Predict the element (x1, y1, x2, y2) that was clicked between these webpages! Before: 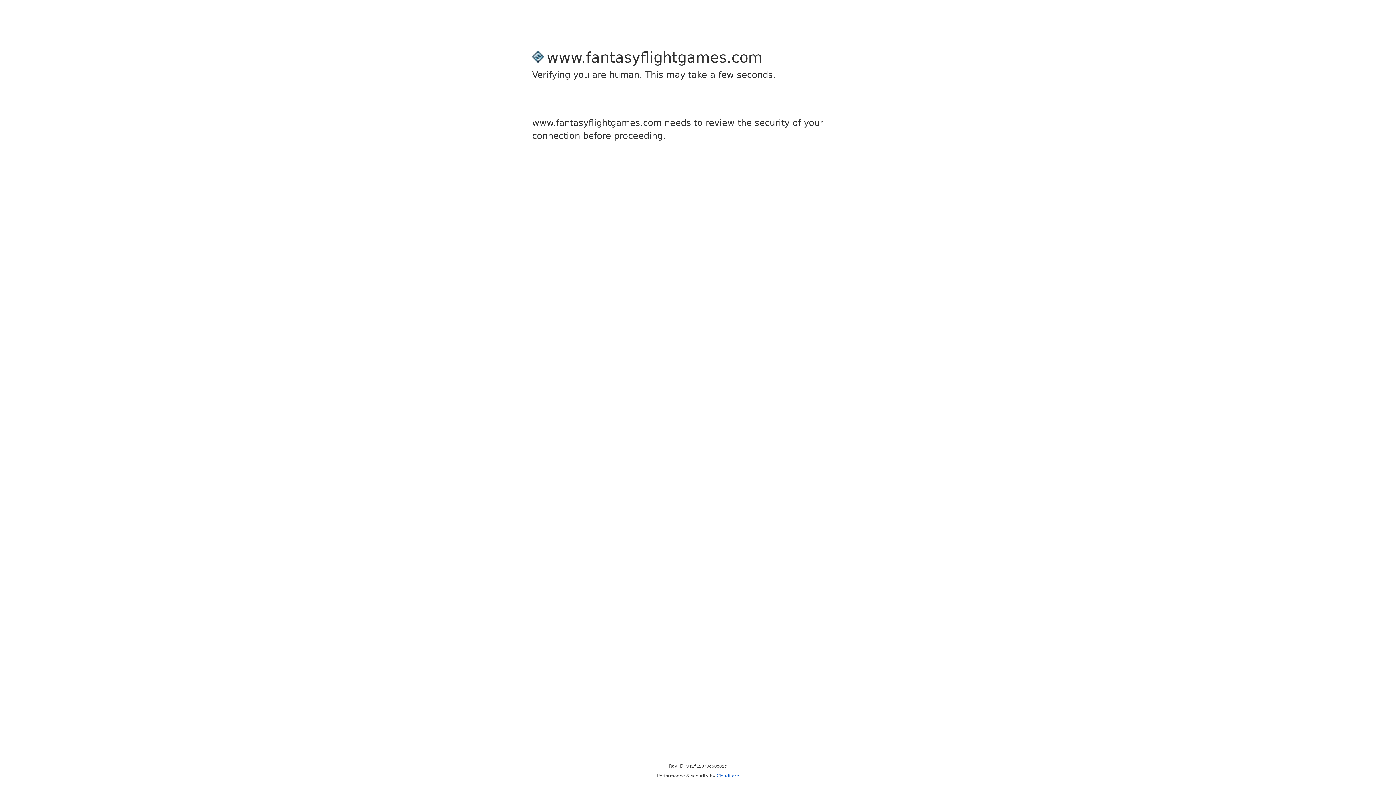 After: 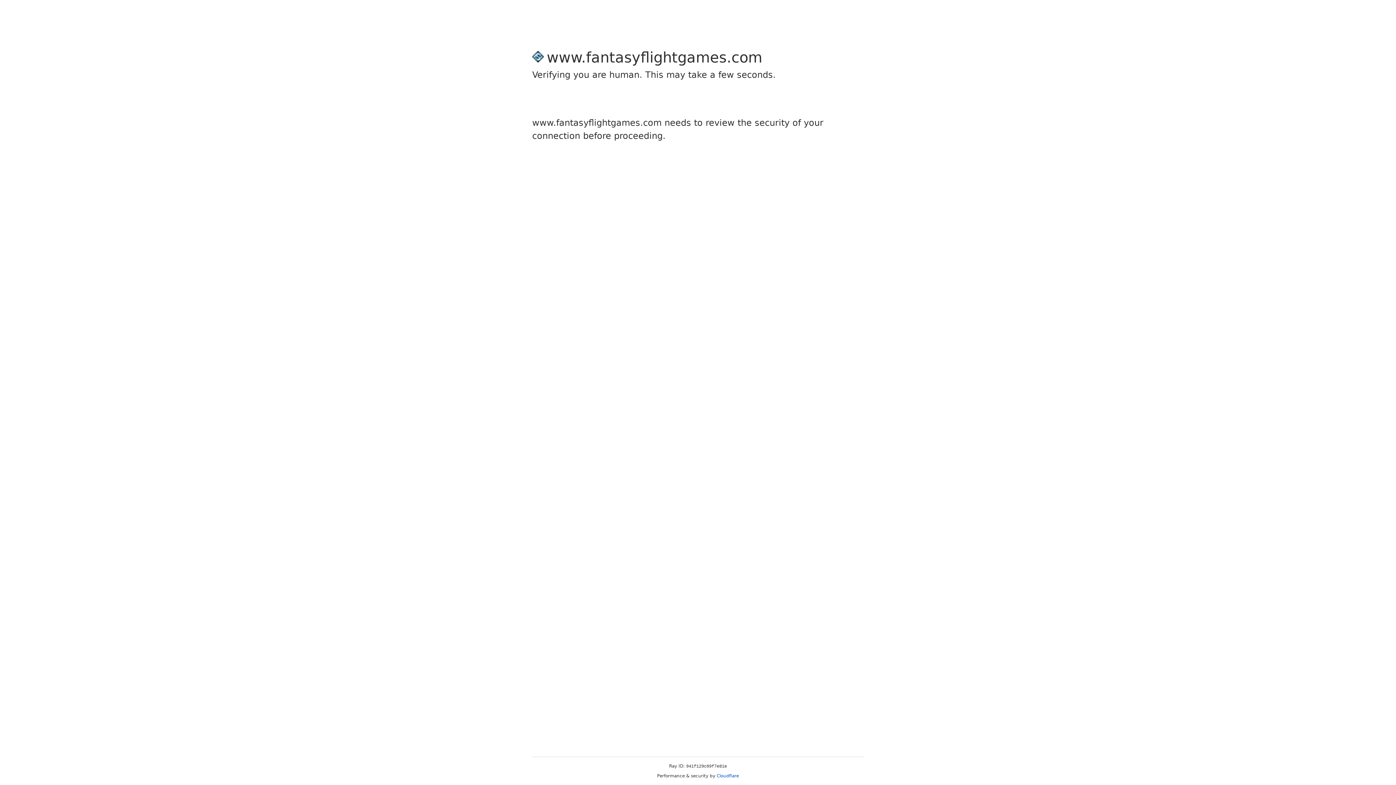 Action: bbox: (716, 773, 739, 778) label: Cloudflare